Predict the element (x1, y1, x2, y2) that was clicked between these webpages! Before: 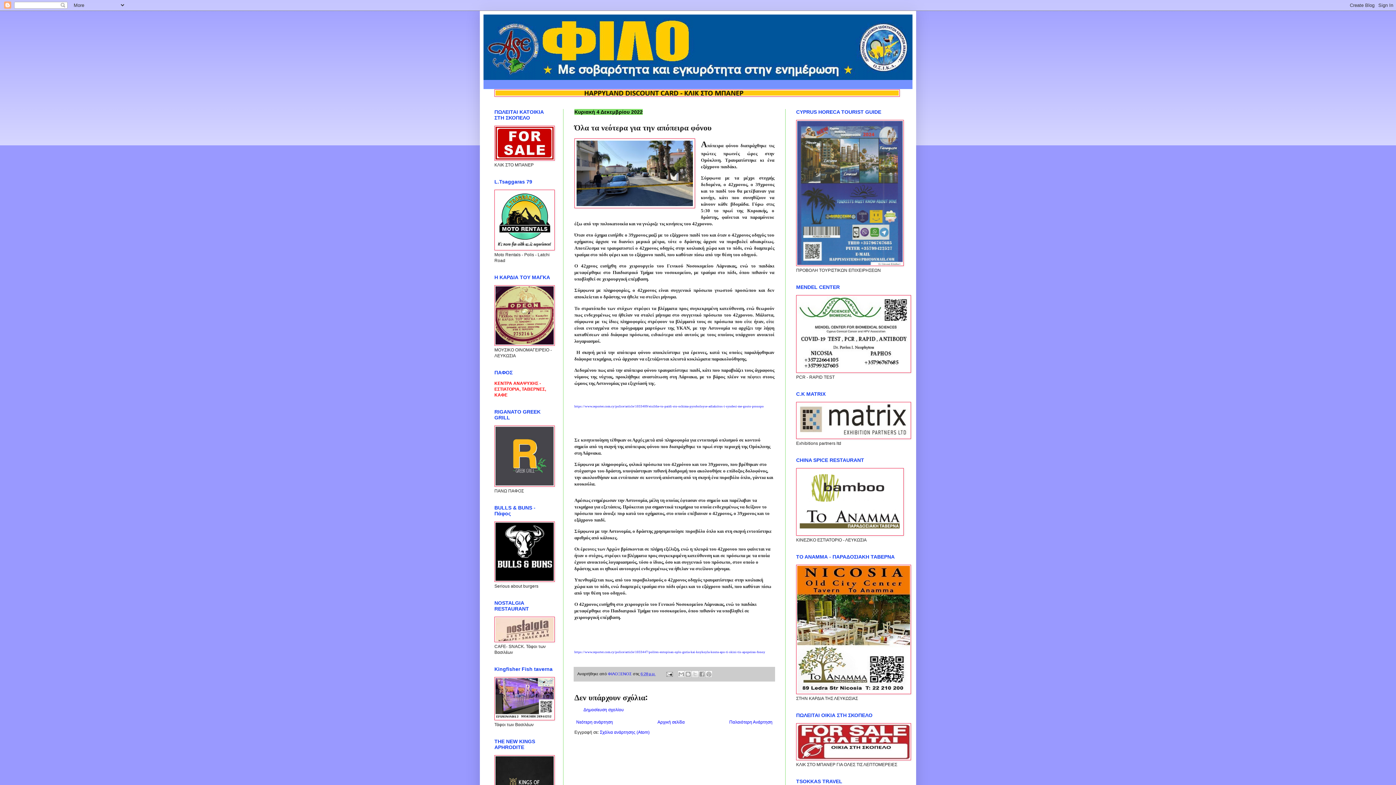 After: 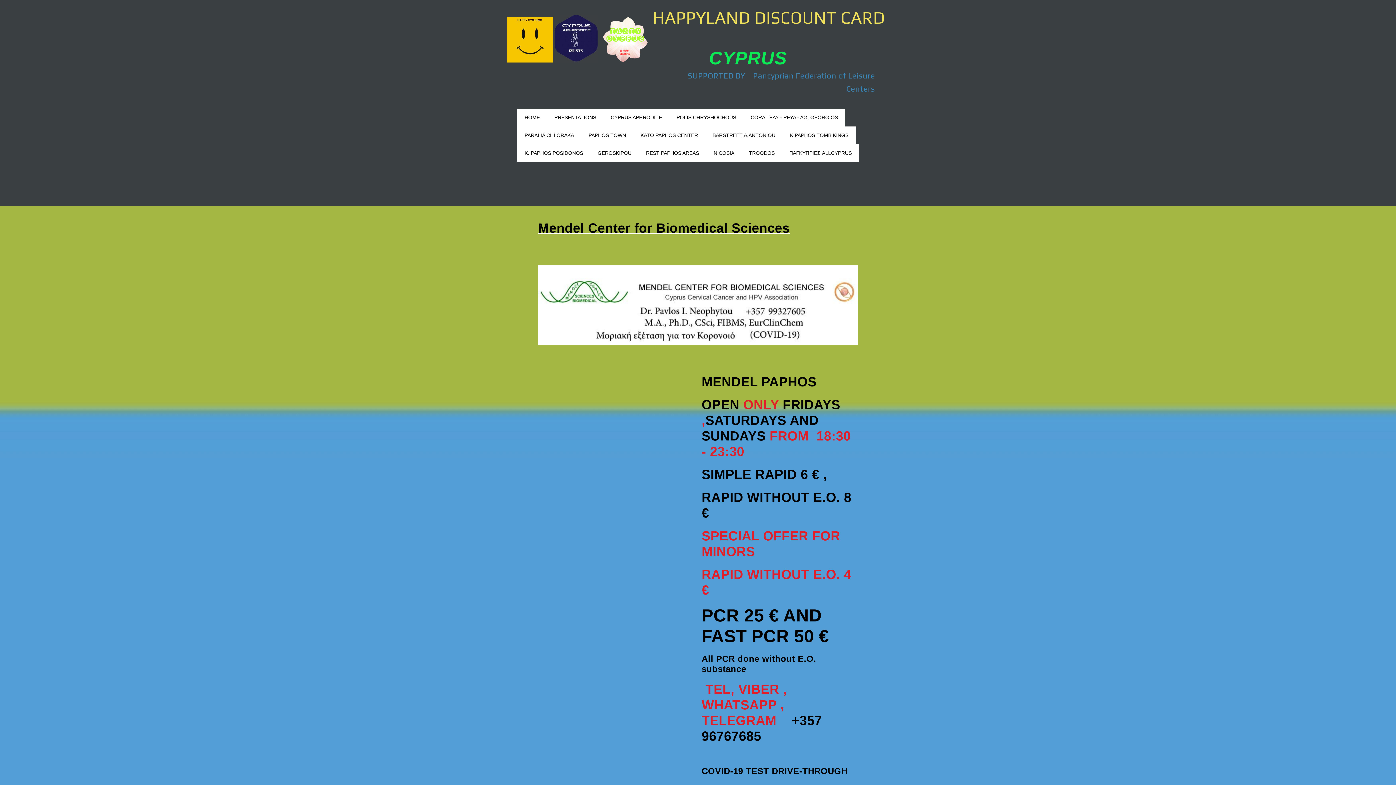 Action: bbox: (796, 369, 911, 374)